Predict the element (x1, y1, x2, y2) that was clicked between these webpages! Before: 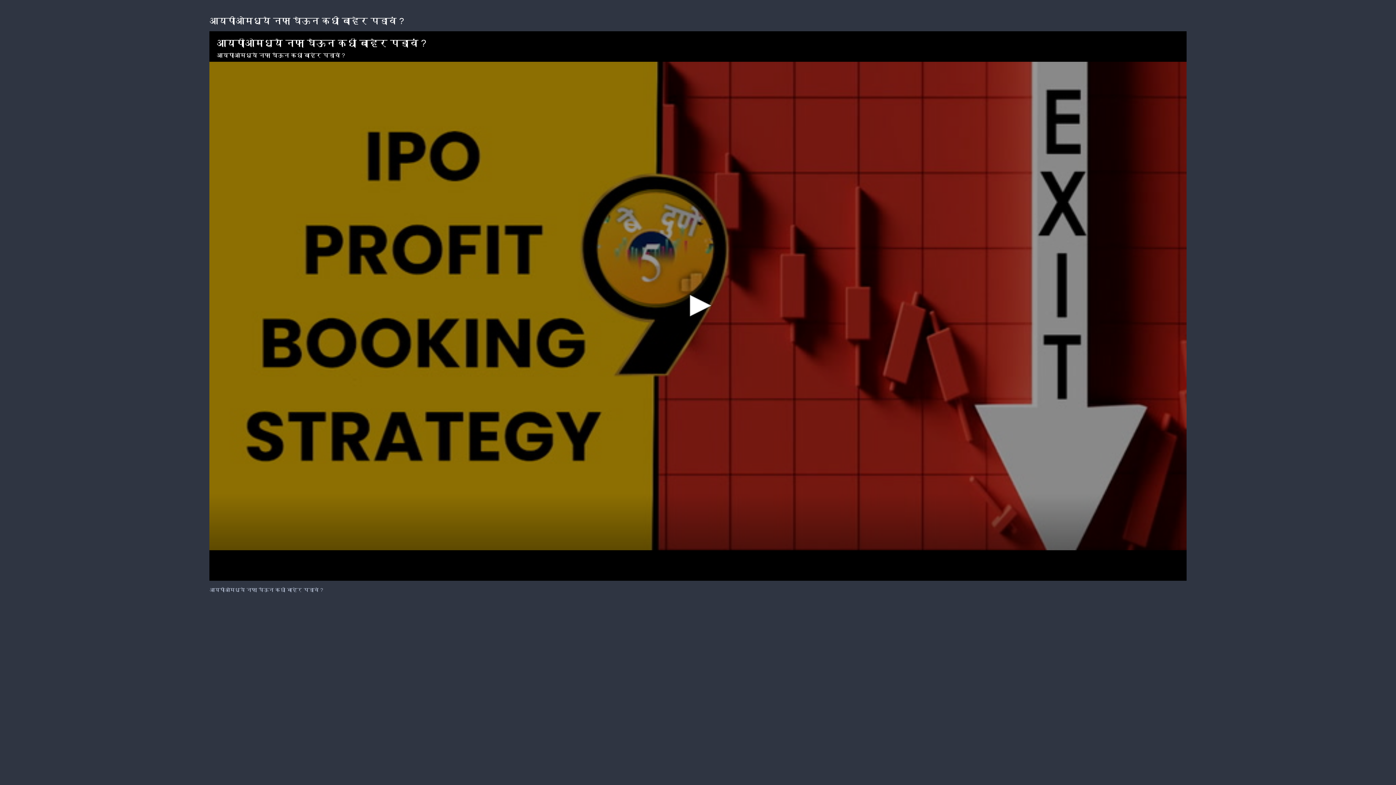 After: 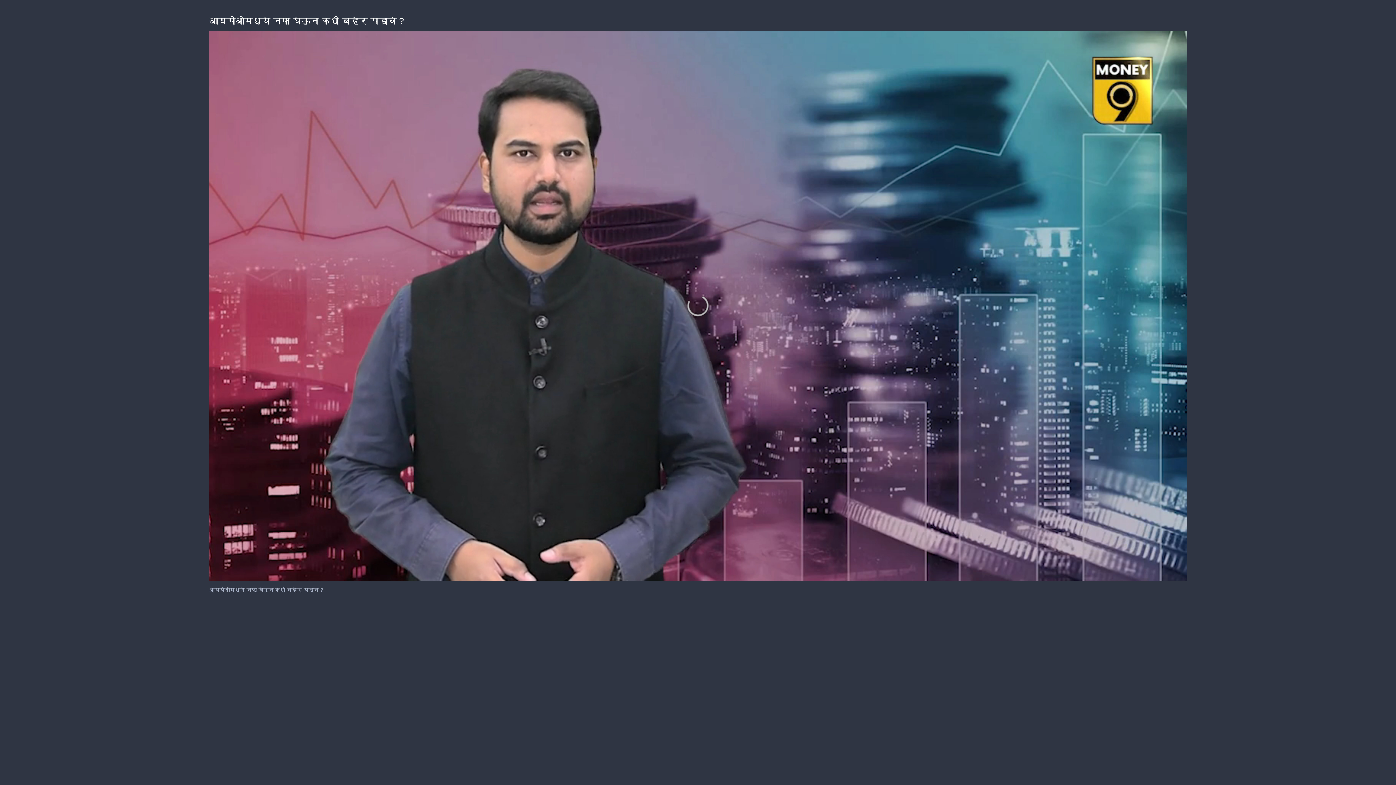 Action: bbox: (682, 289, 714, 321) label: Play